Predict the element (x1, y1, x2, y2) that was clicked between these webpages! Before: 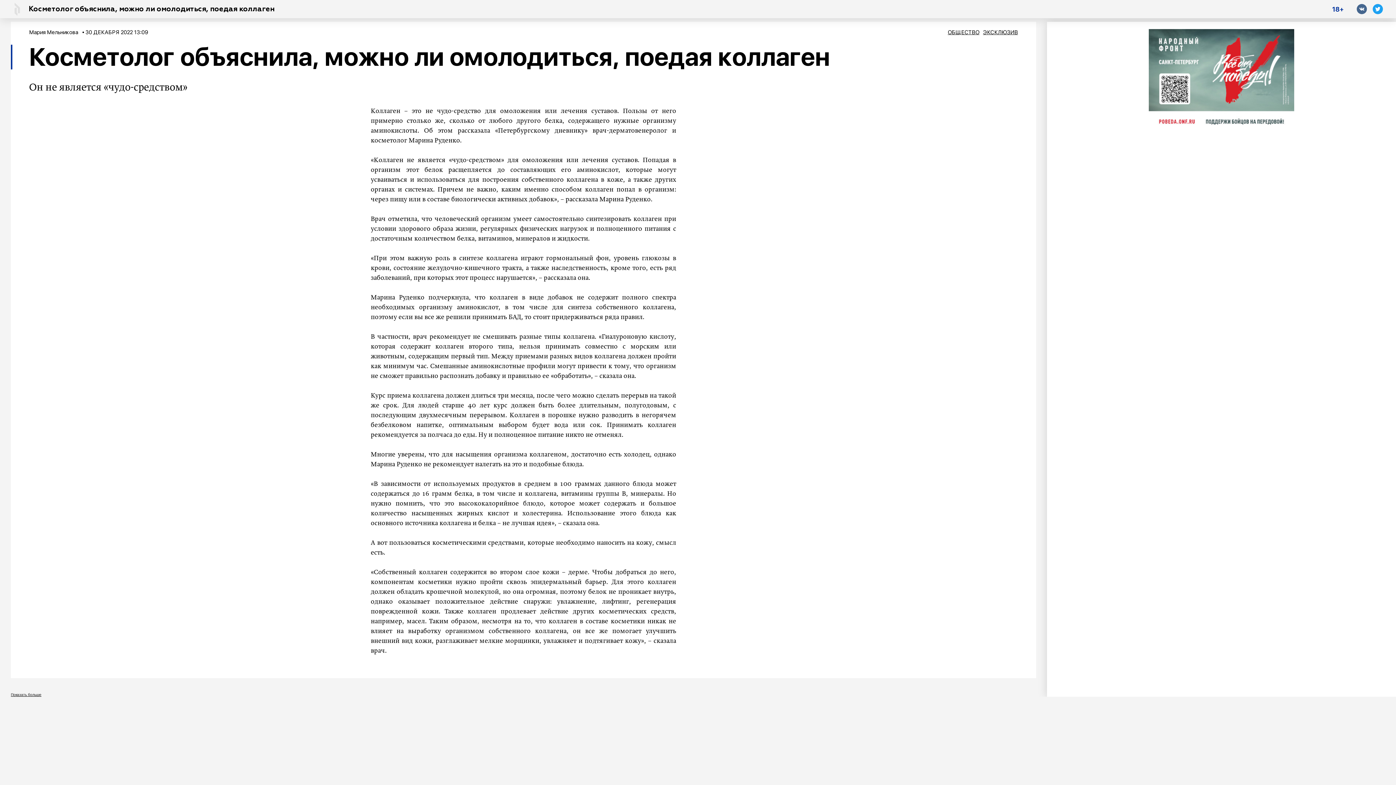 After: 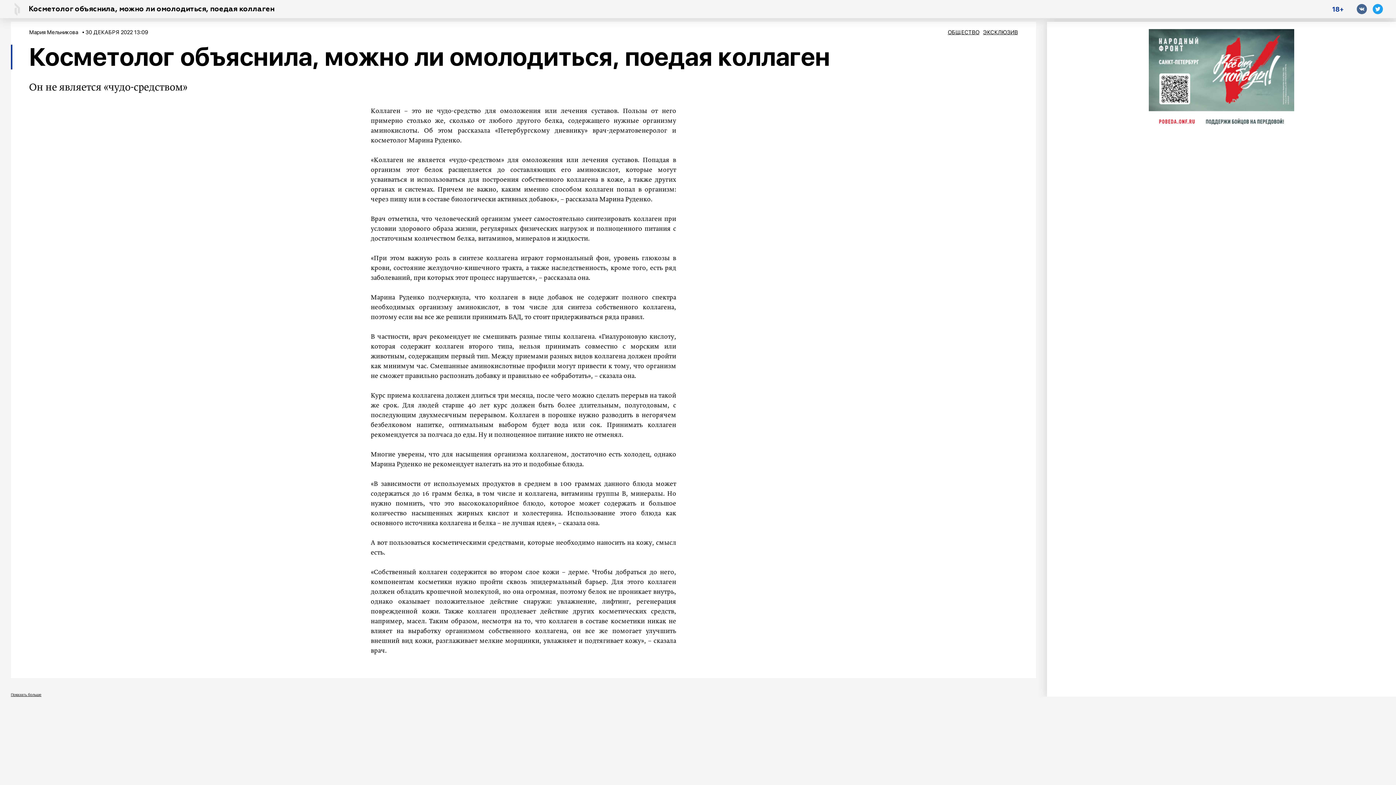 Action: bbox: (1356, 4, 1367, 14)